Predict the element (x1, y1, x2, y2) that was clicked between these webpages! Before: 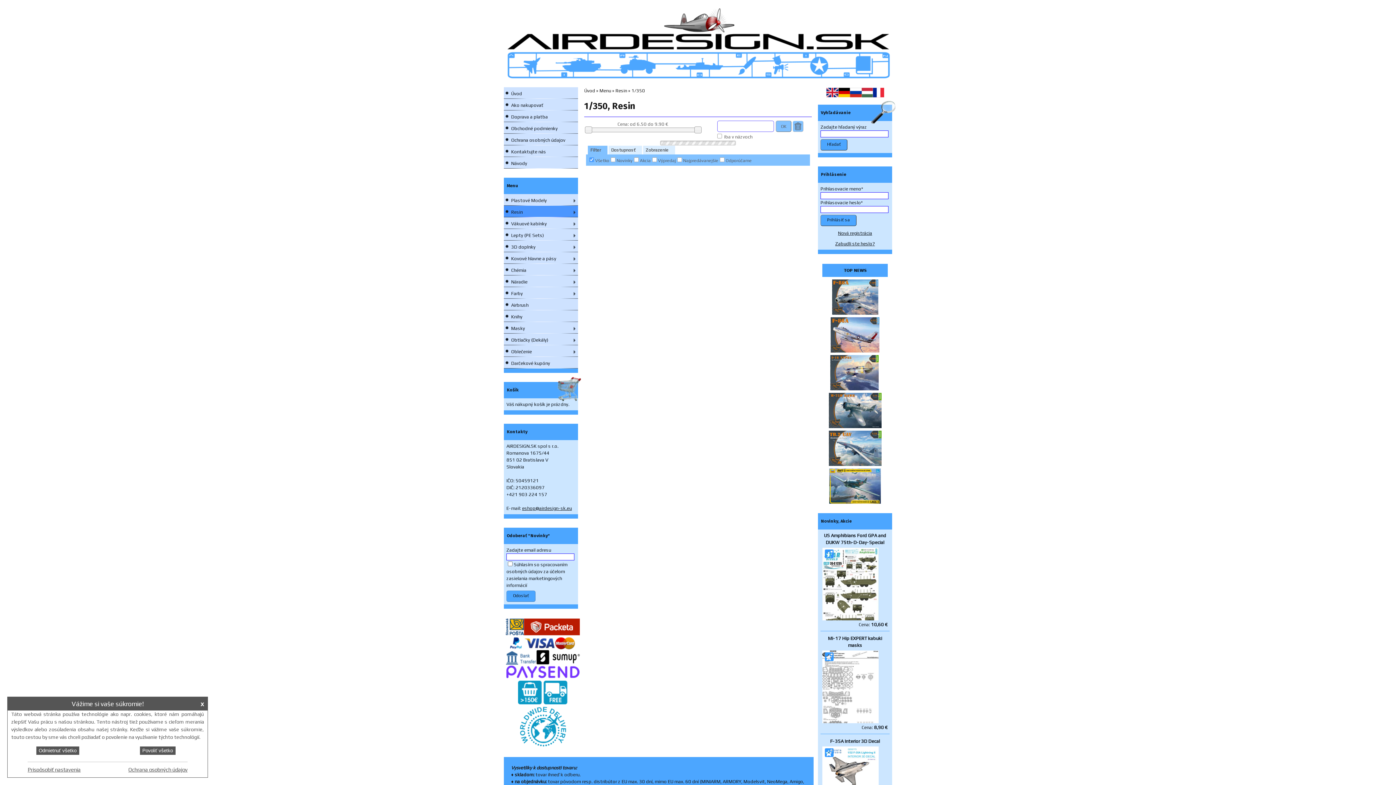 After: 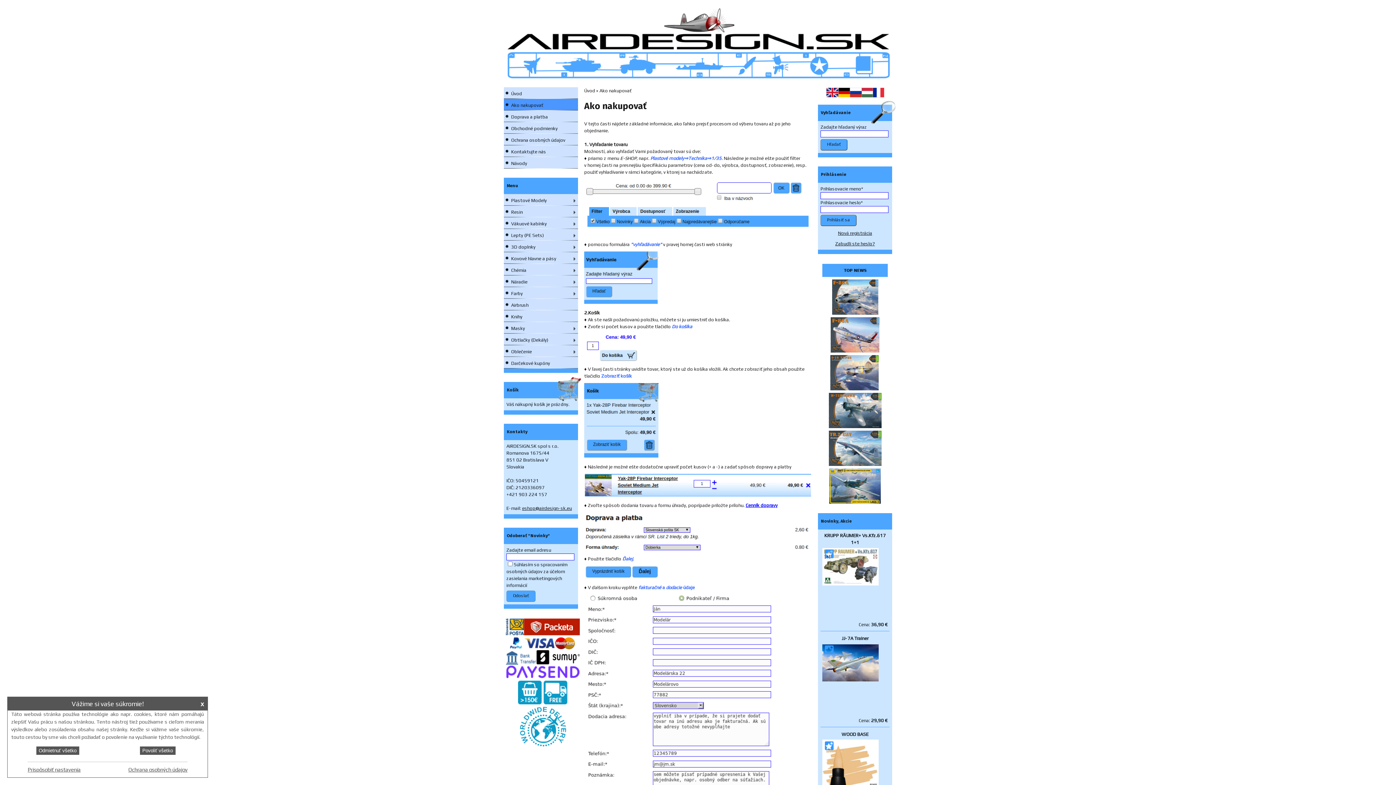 Action: bbox: (504, 98, 577, 110) label: Ako nakupovať